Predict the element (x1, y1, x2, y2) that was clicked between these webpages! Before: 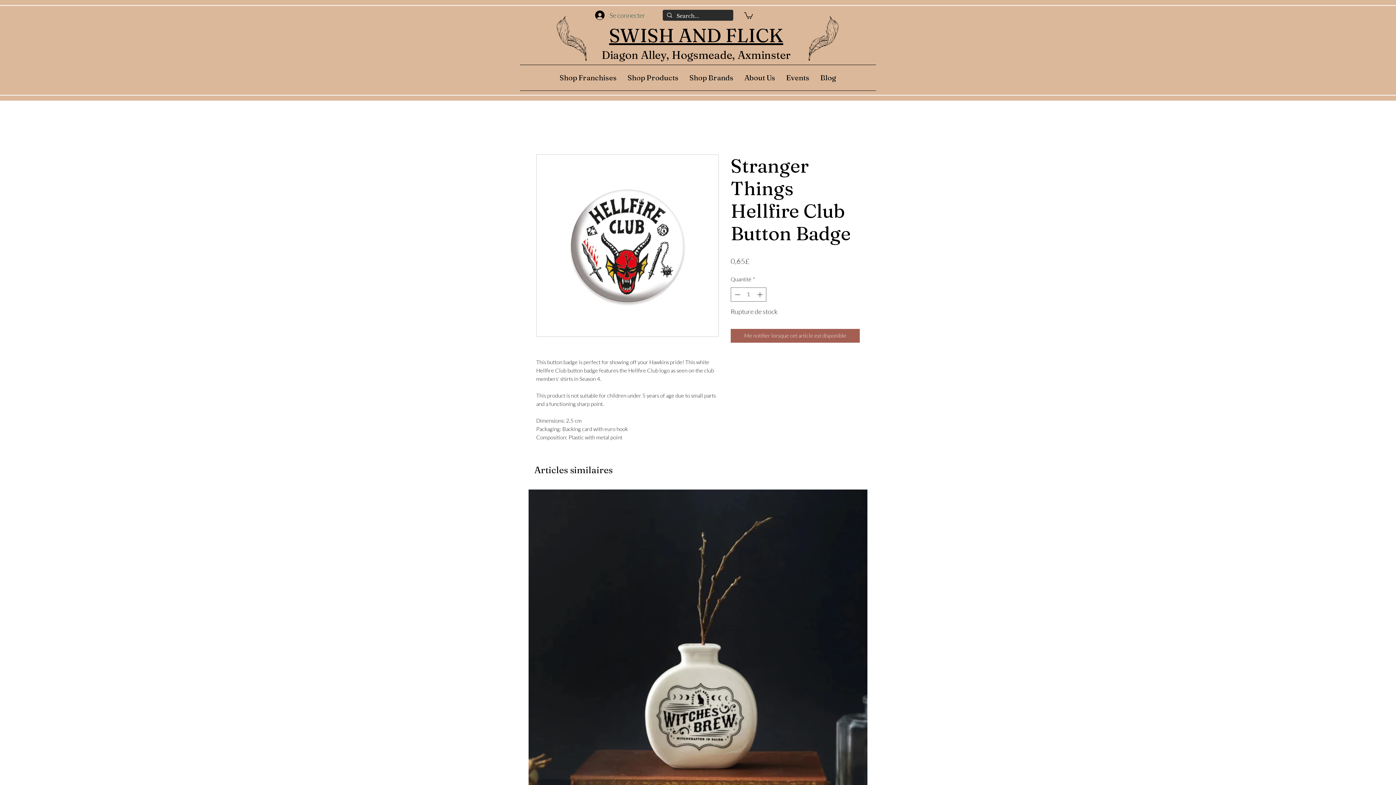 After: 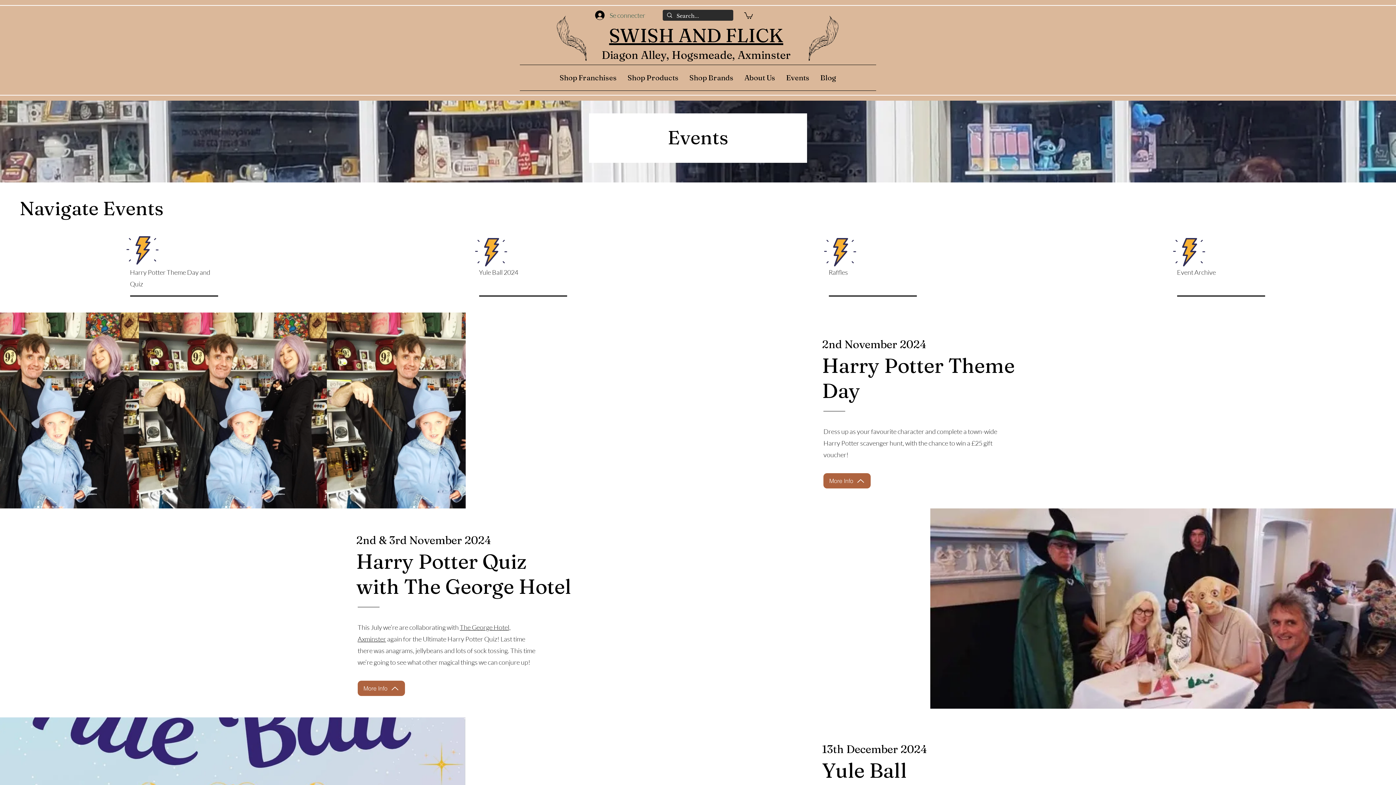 Action: bbox: (780, 65, 815, 90) label: Events